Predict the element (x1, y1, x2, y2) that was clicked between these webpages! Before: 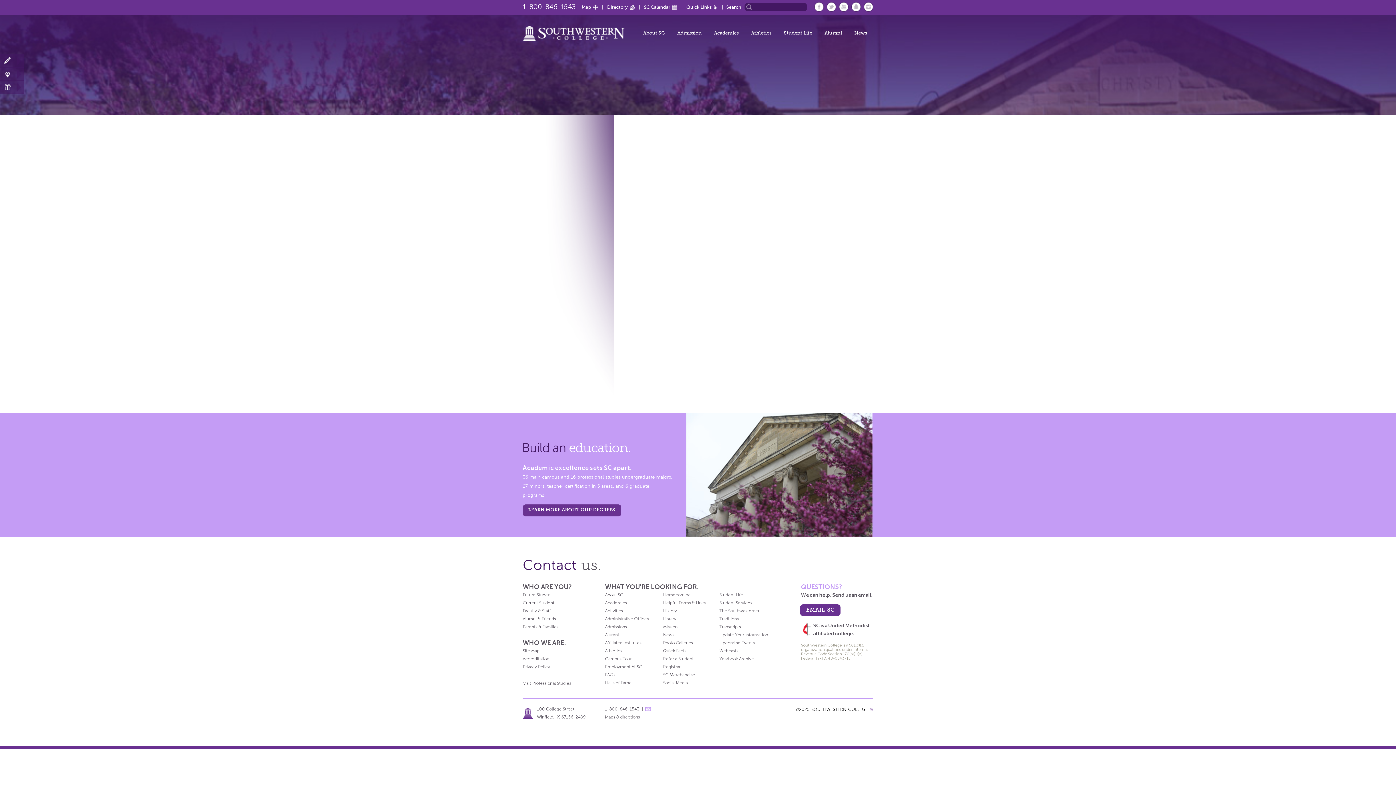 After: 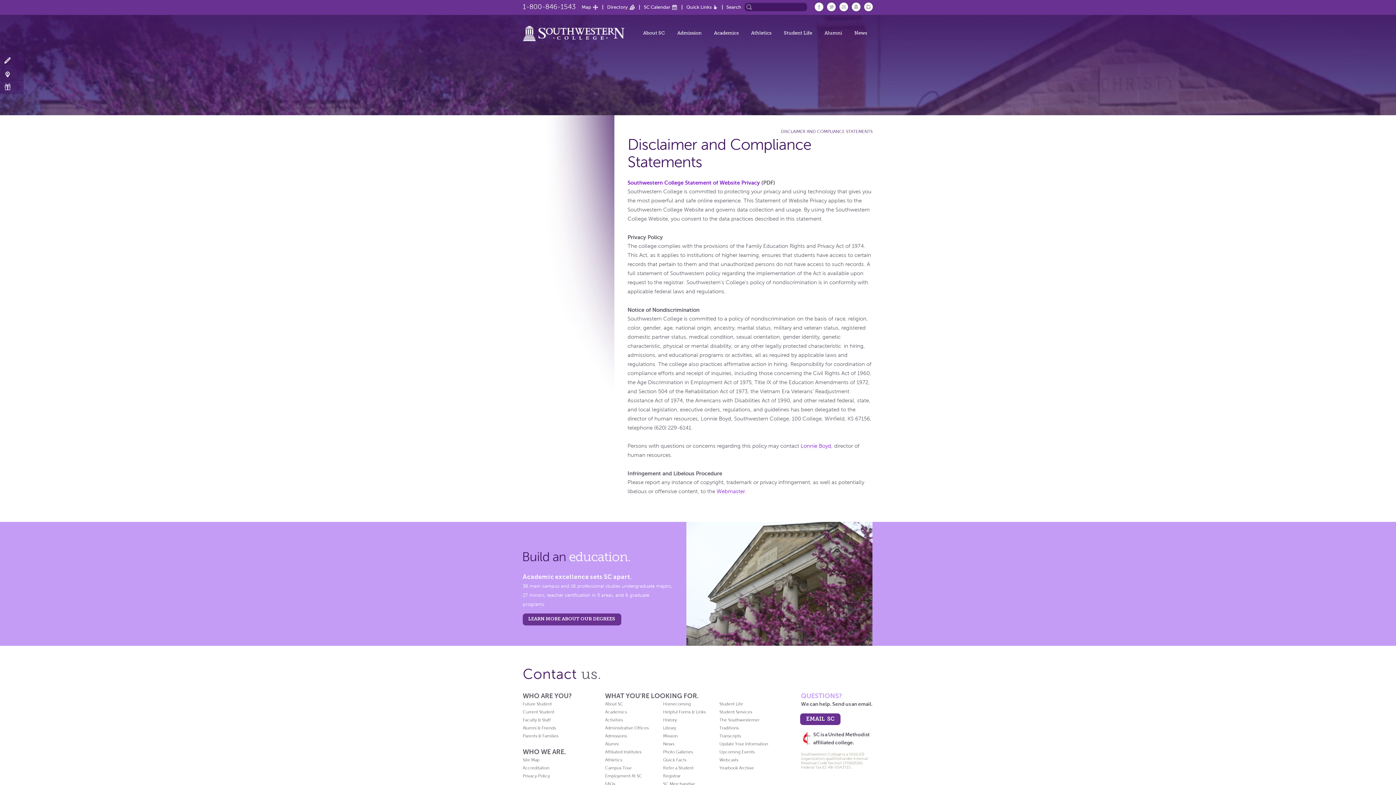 Action: label: Privacy Policy bbox: (522, 664, 550, 669)